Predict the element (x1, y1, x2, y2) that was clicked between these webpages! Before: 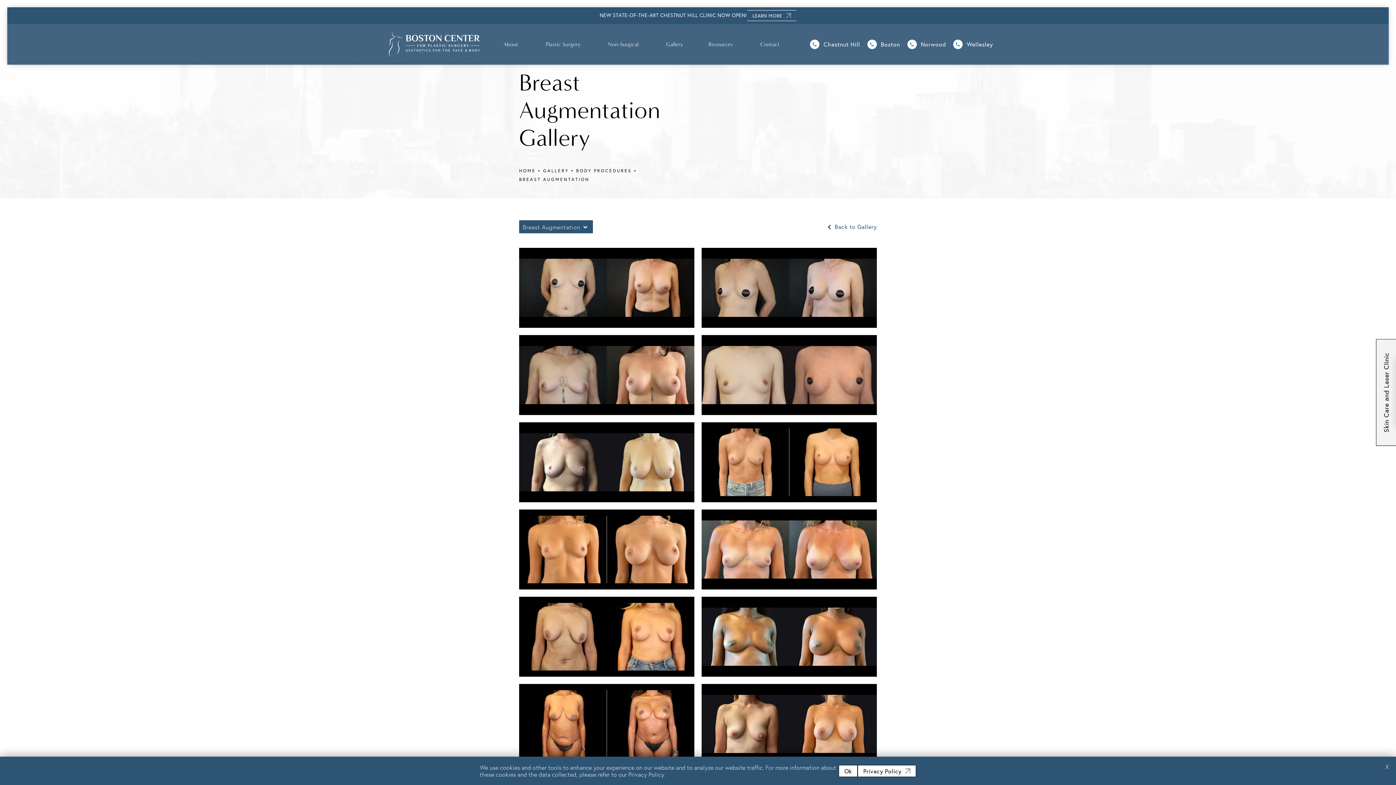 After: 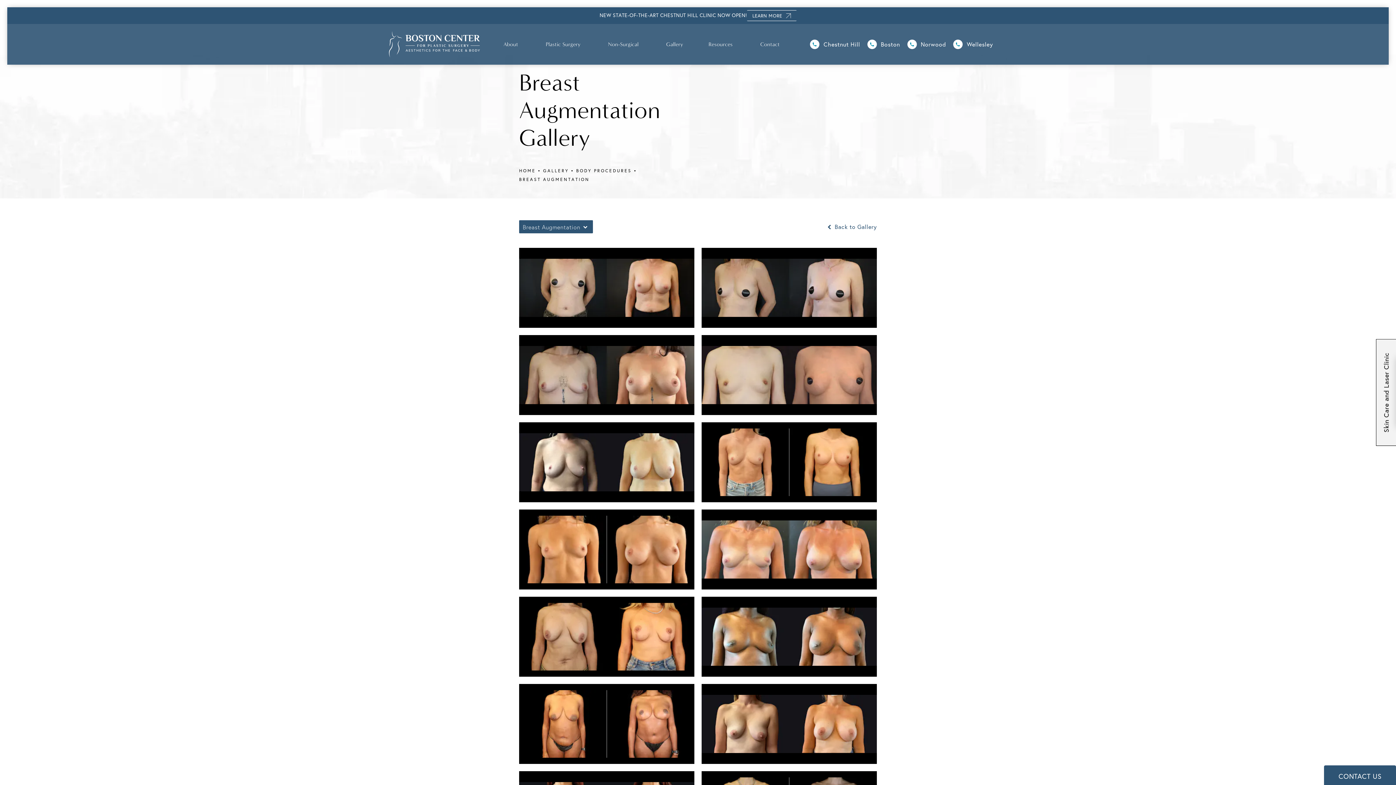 Action: bbox: (1378, 757, 1396, 777) label: X